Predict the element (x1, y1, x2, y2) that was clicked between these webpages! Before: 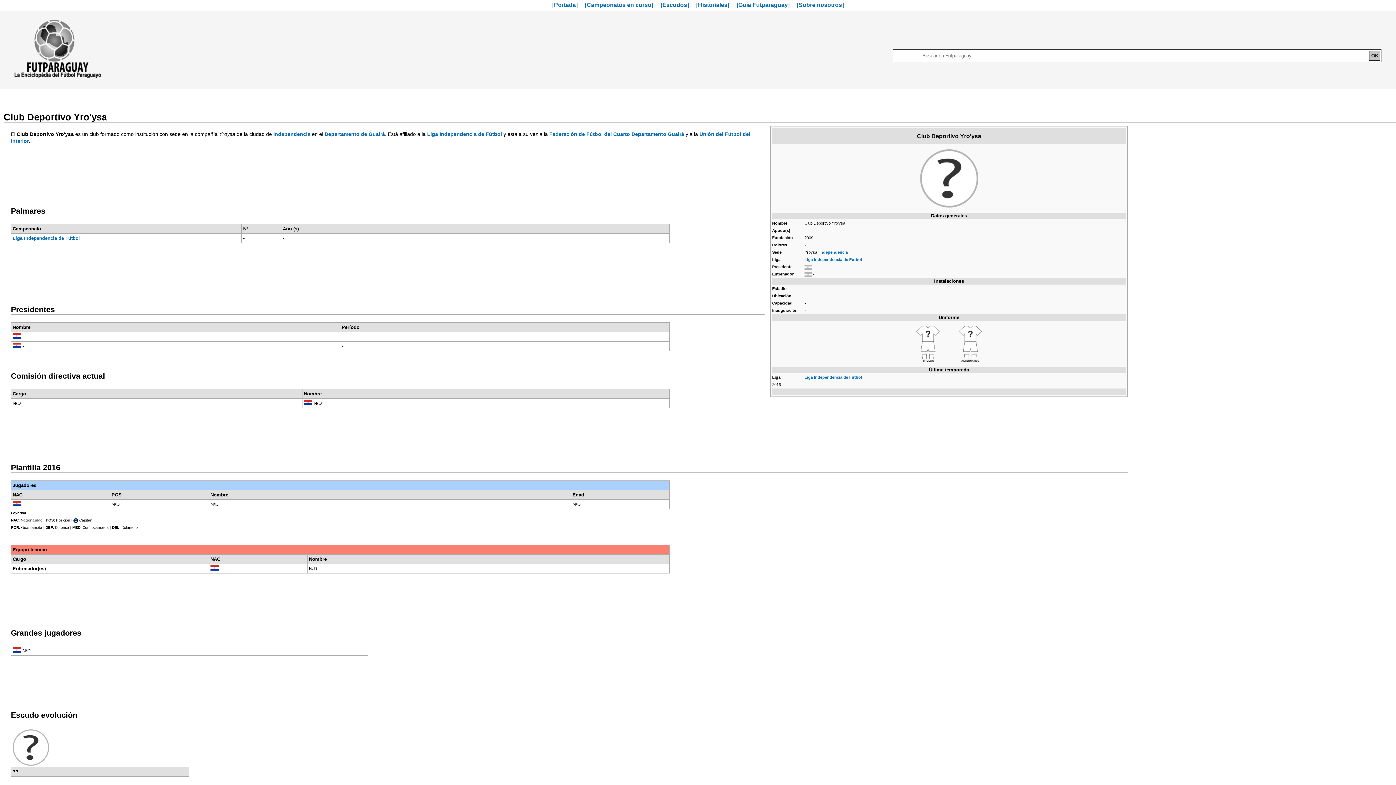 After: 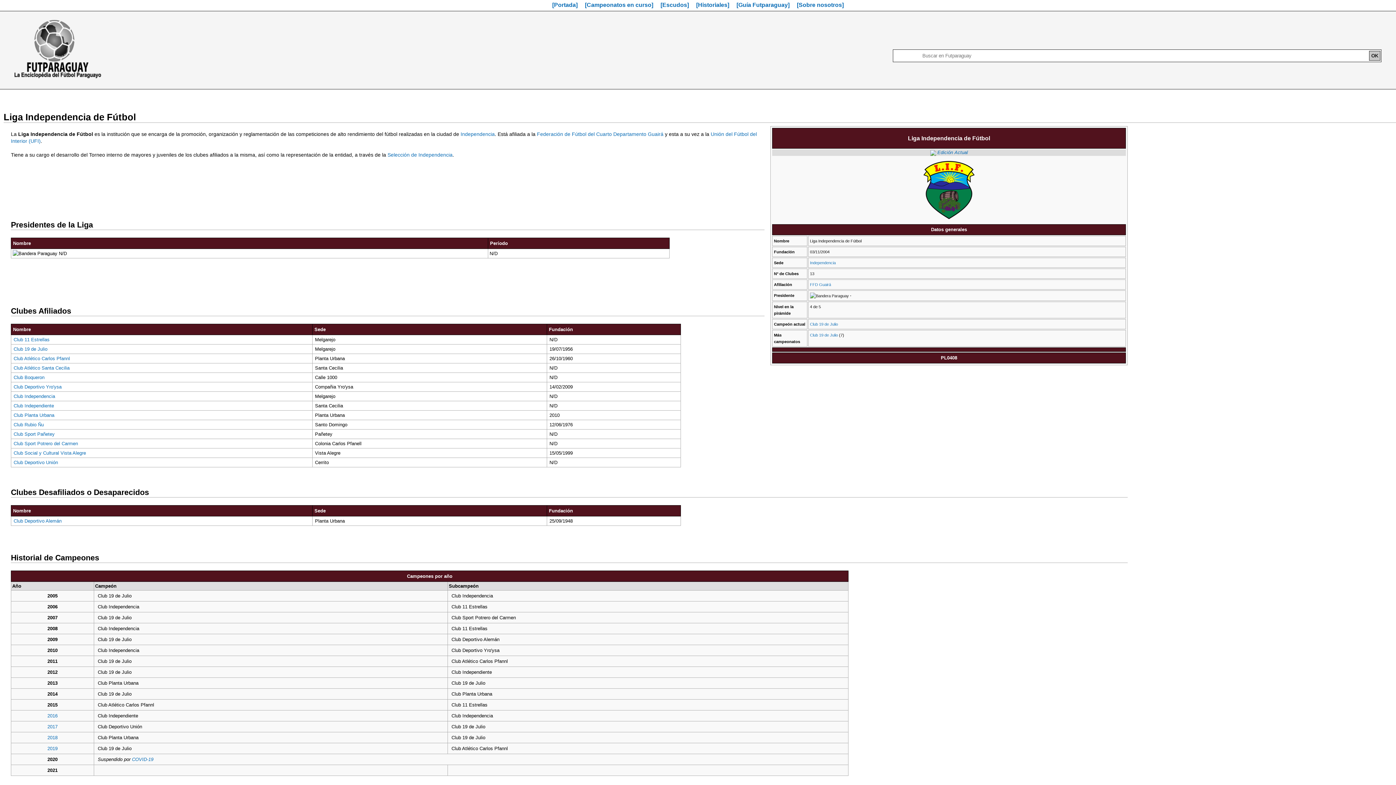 Action: bbox: (12, 235, 79, 240) label: Liga Independencia de Fútbol